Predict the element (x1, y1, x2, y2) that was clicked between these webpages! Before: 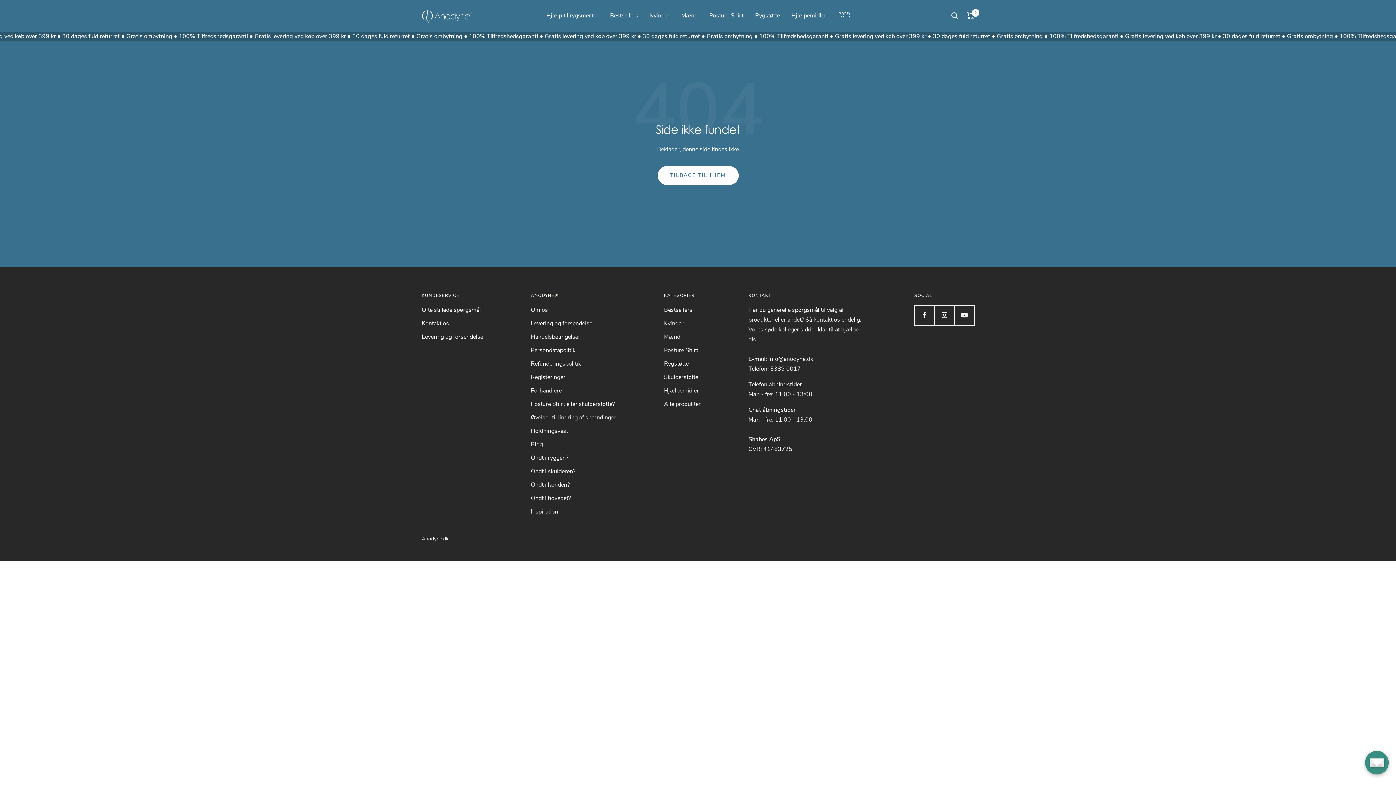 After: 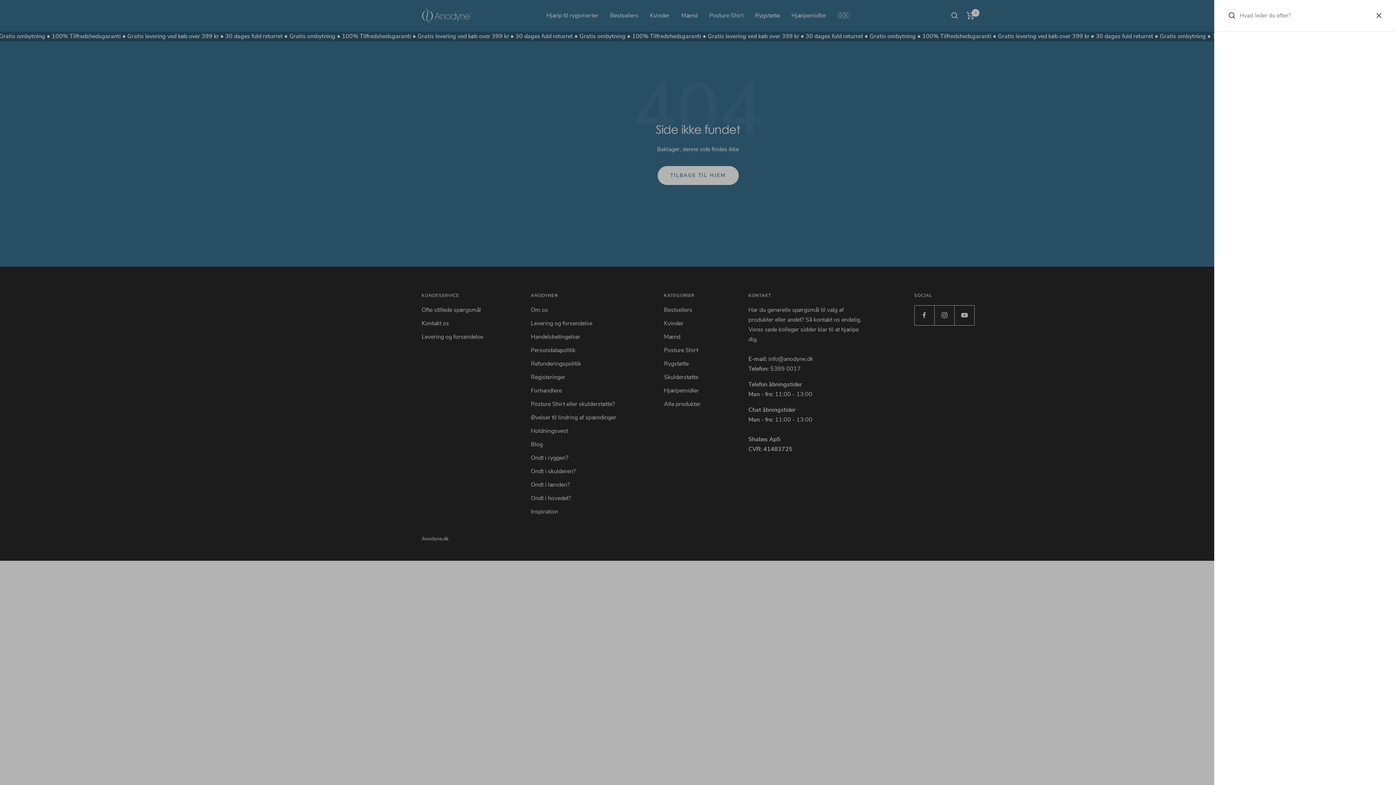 Action: bbox: (951, 12, 958, 19) label: Sød